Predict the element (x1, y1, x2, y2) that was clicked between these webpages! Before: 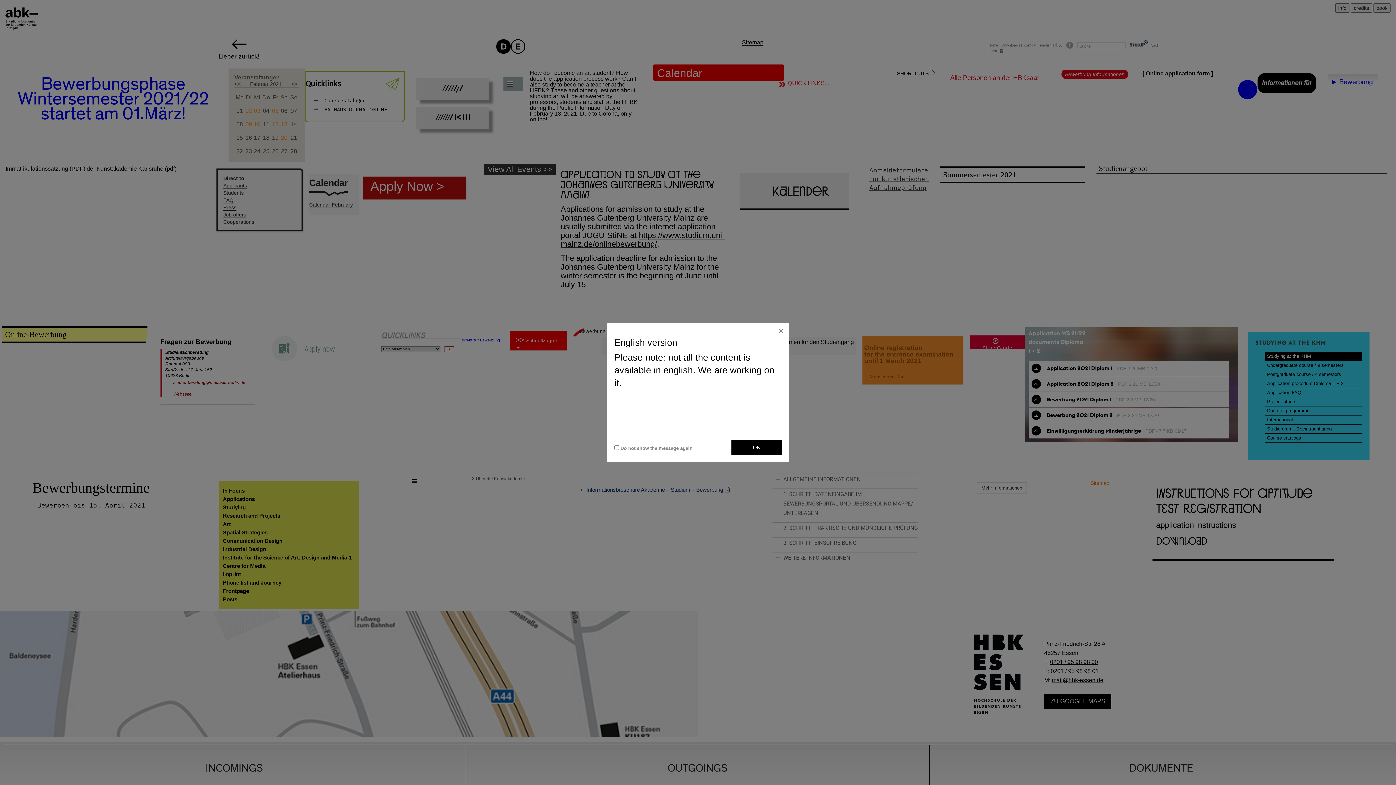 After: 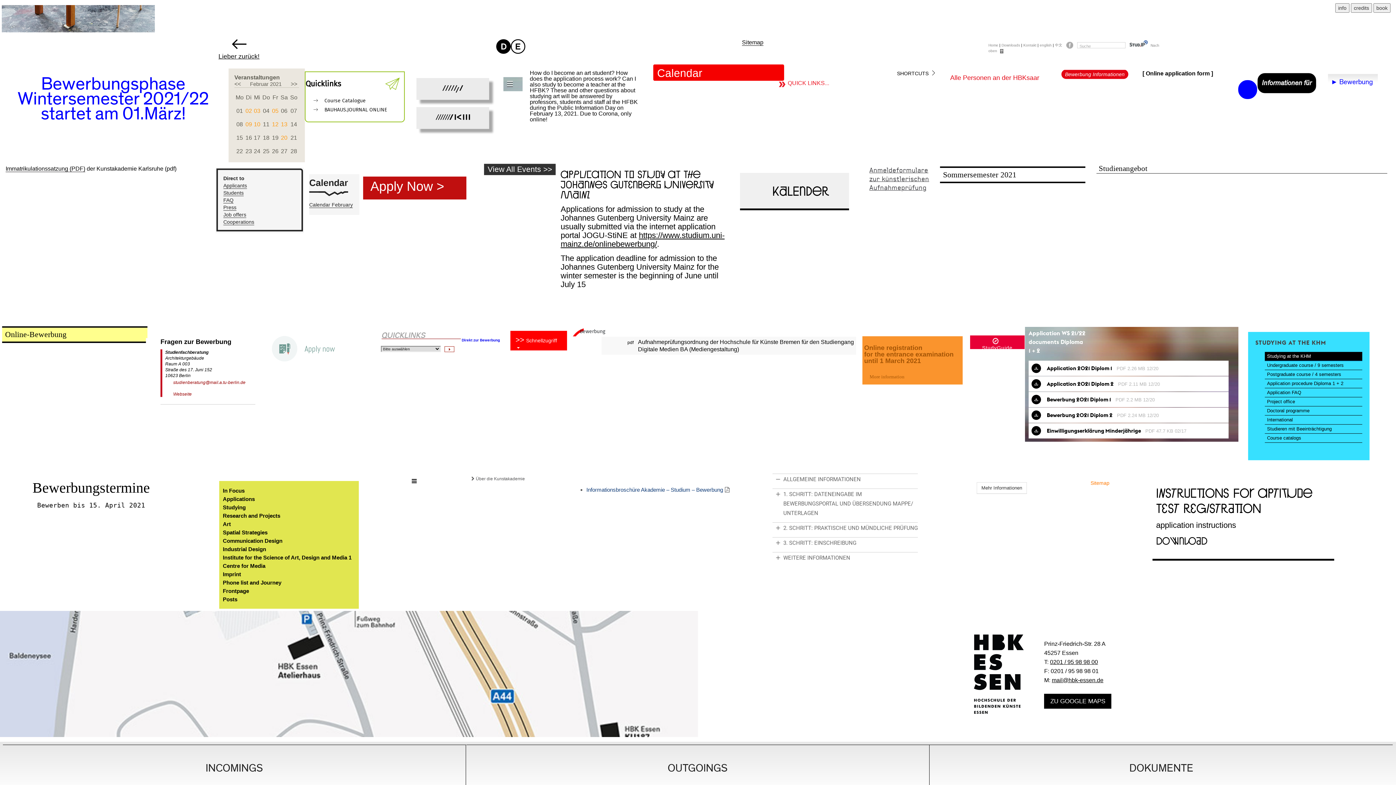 Action: bbox: (773, 323, 789, 339) label: ×